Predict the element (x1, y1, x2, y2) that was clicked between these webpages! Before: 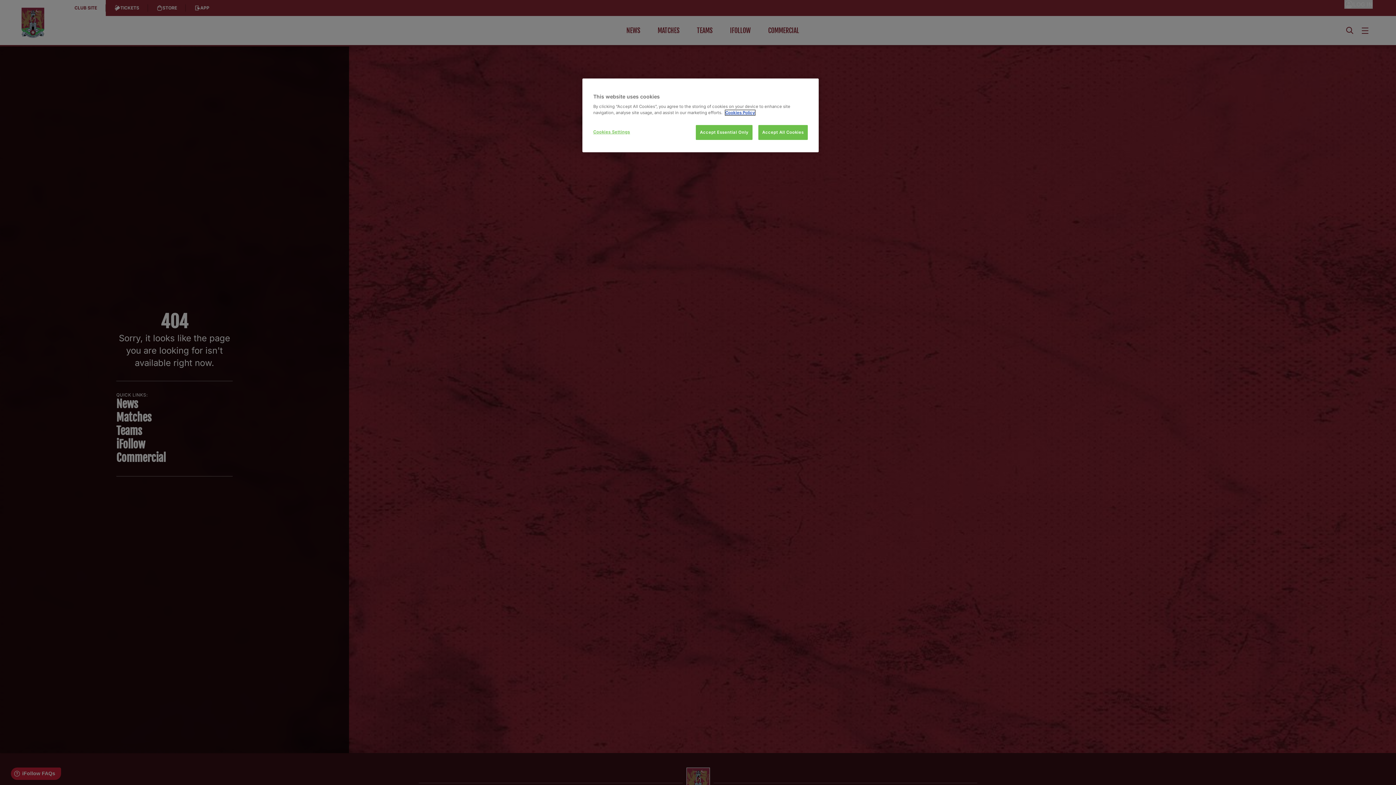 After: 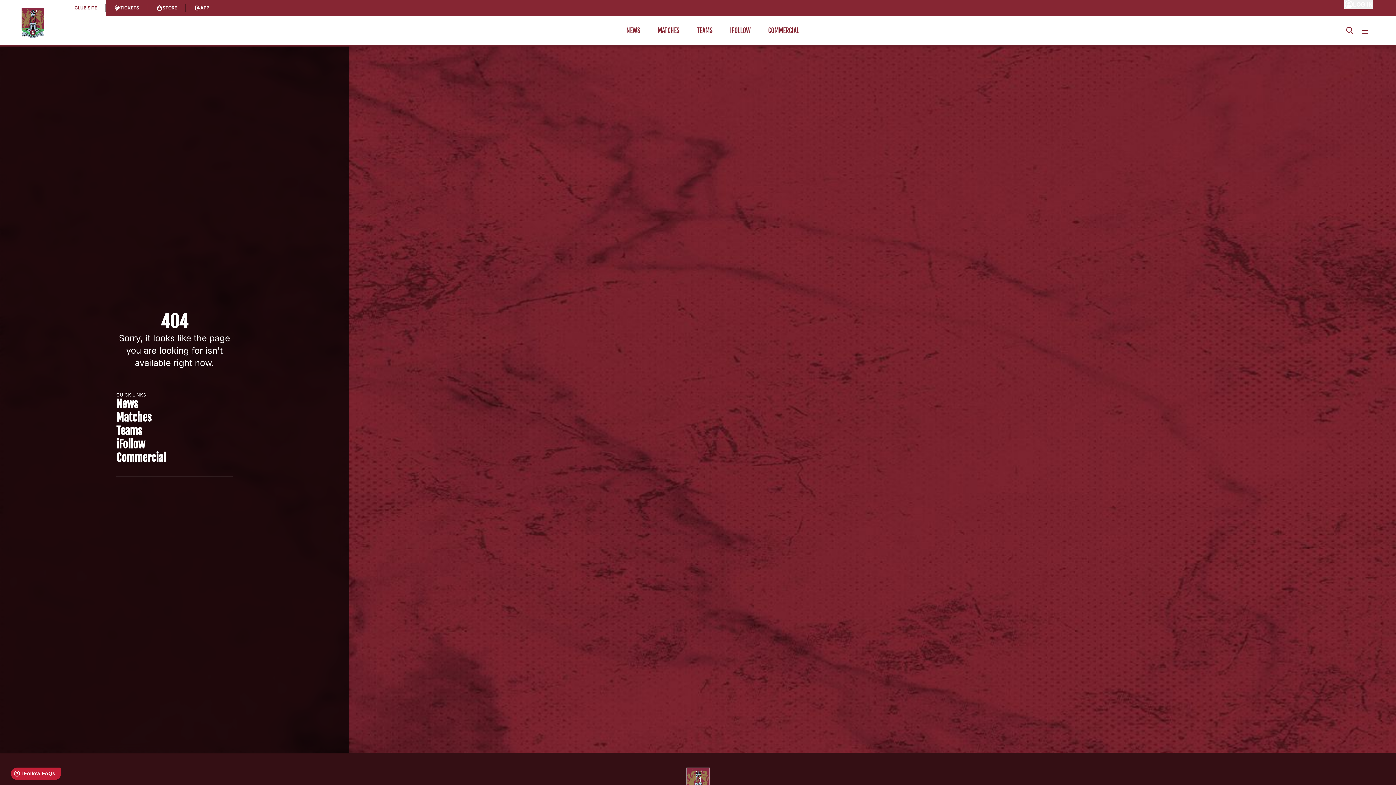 Action: label: Accept Essential Only bbox: (696, 125, 752, 140)